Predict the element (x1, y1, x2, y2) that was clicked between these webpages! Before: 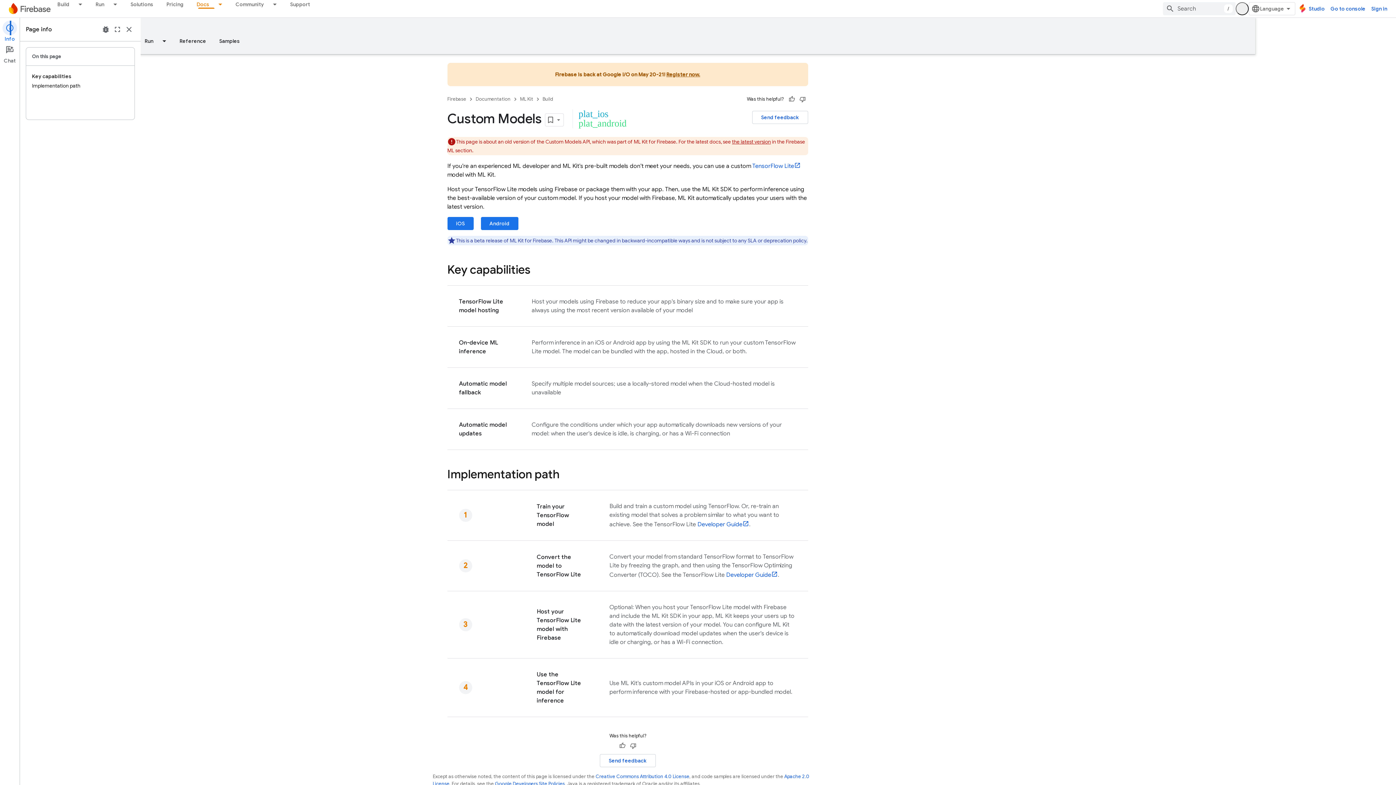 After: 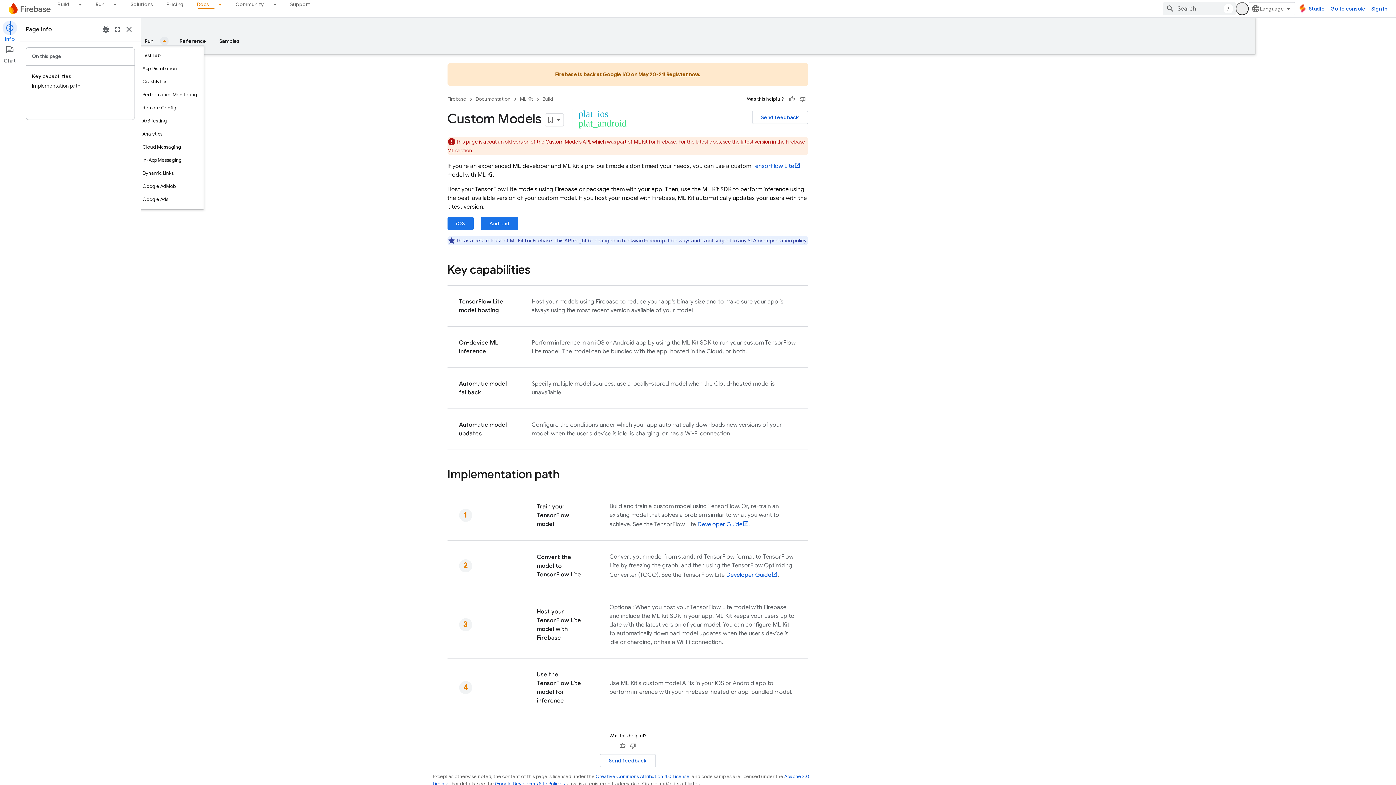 Action: label: Dropdown menu for Run bbox: (160, 36, 173, 45)